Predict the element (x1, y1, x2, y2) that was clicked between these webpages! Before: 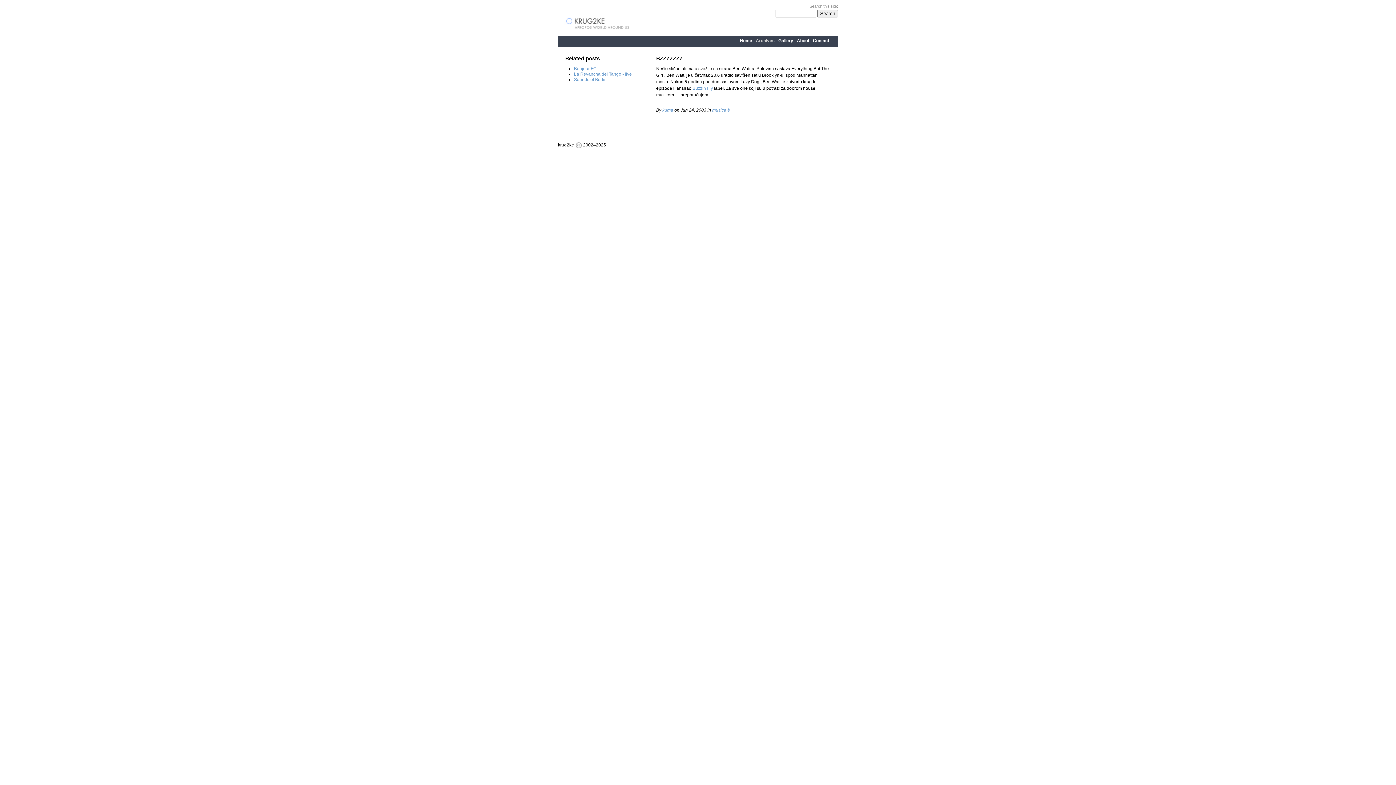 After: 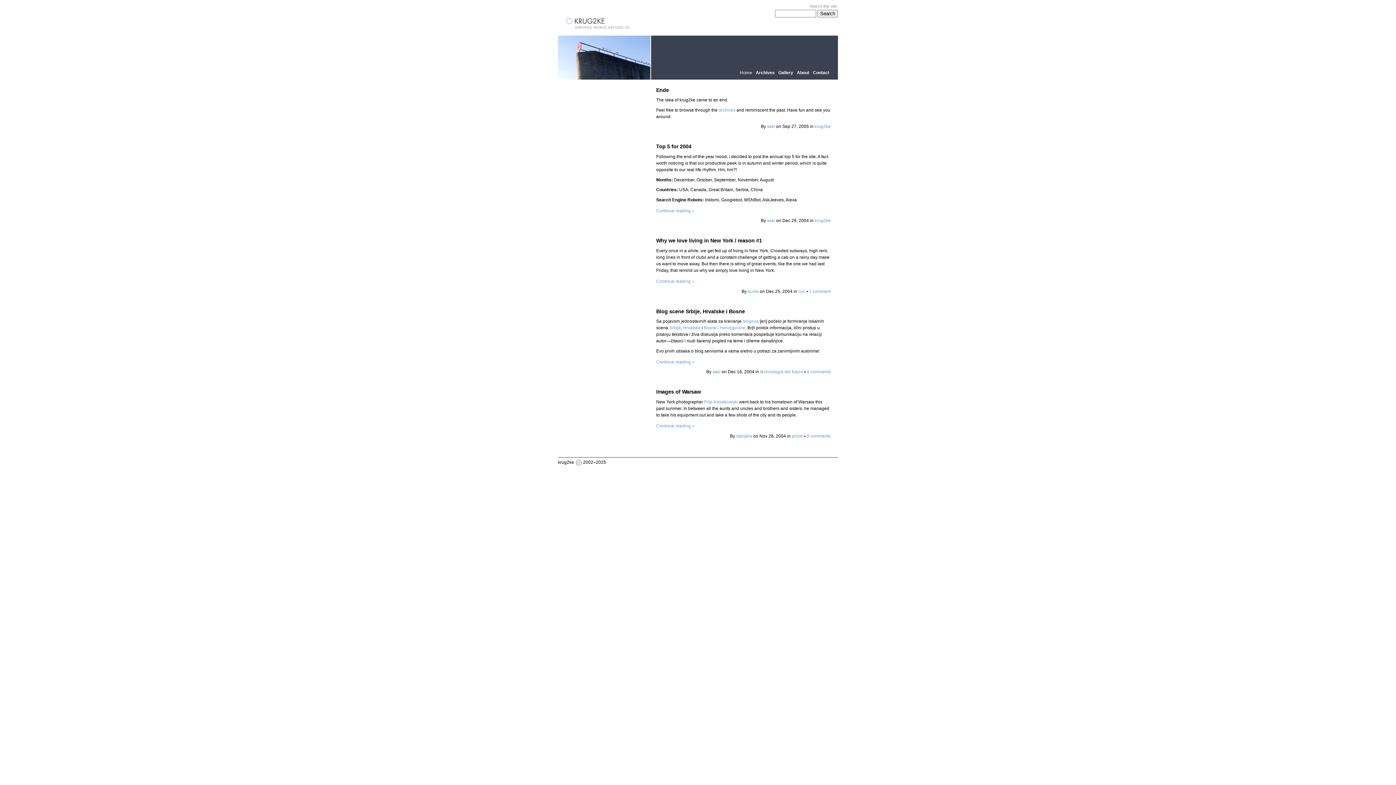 Action: bbox: (558, 25, 630, 30)